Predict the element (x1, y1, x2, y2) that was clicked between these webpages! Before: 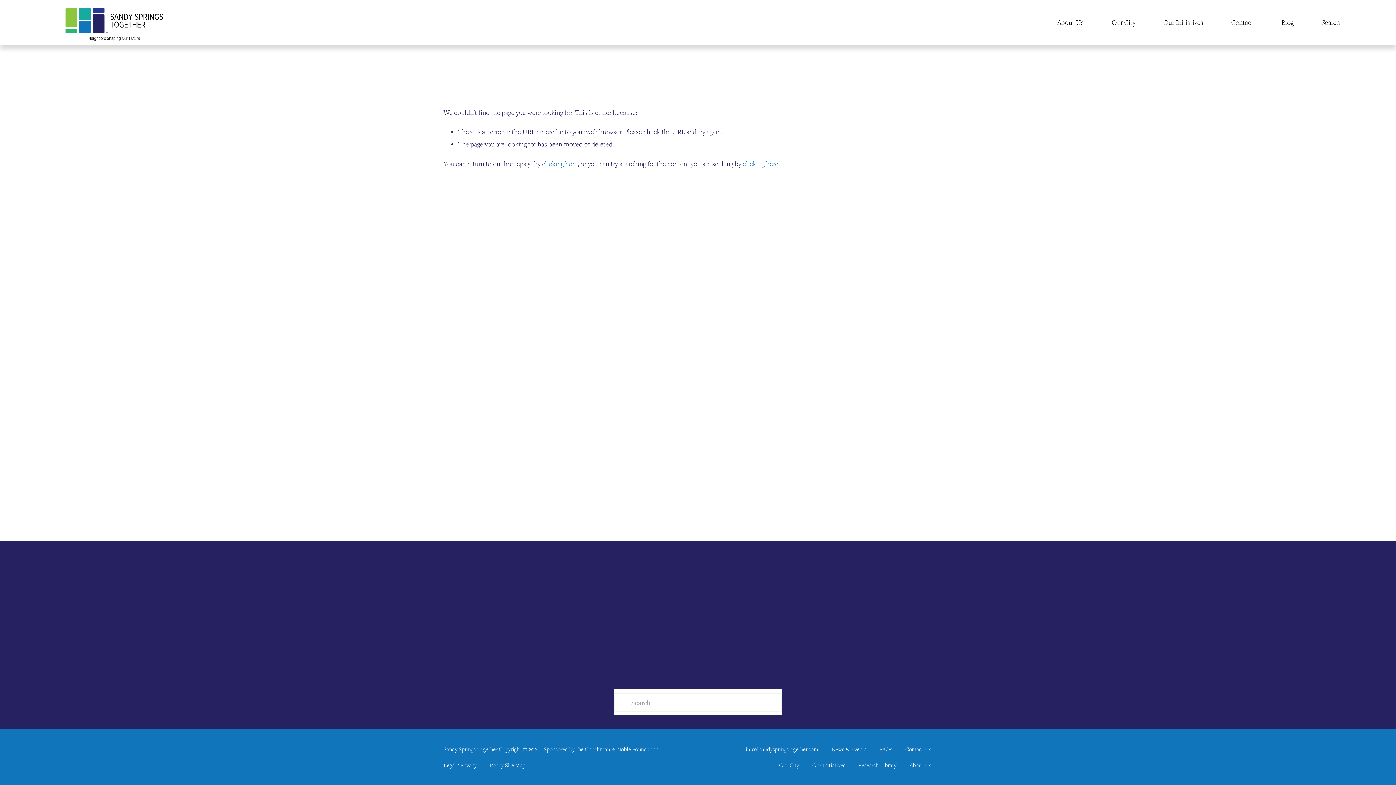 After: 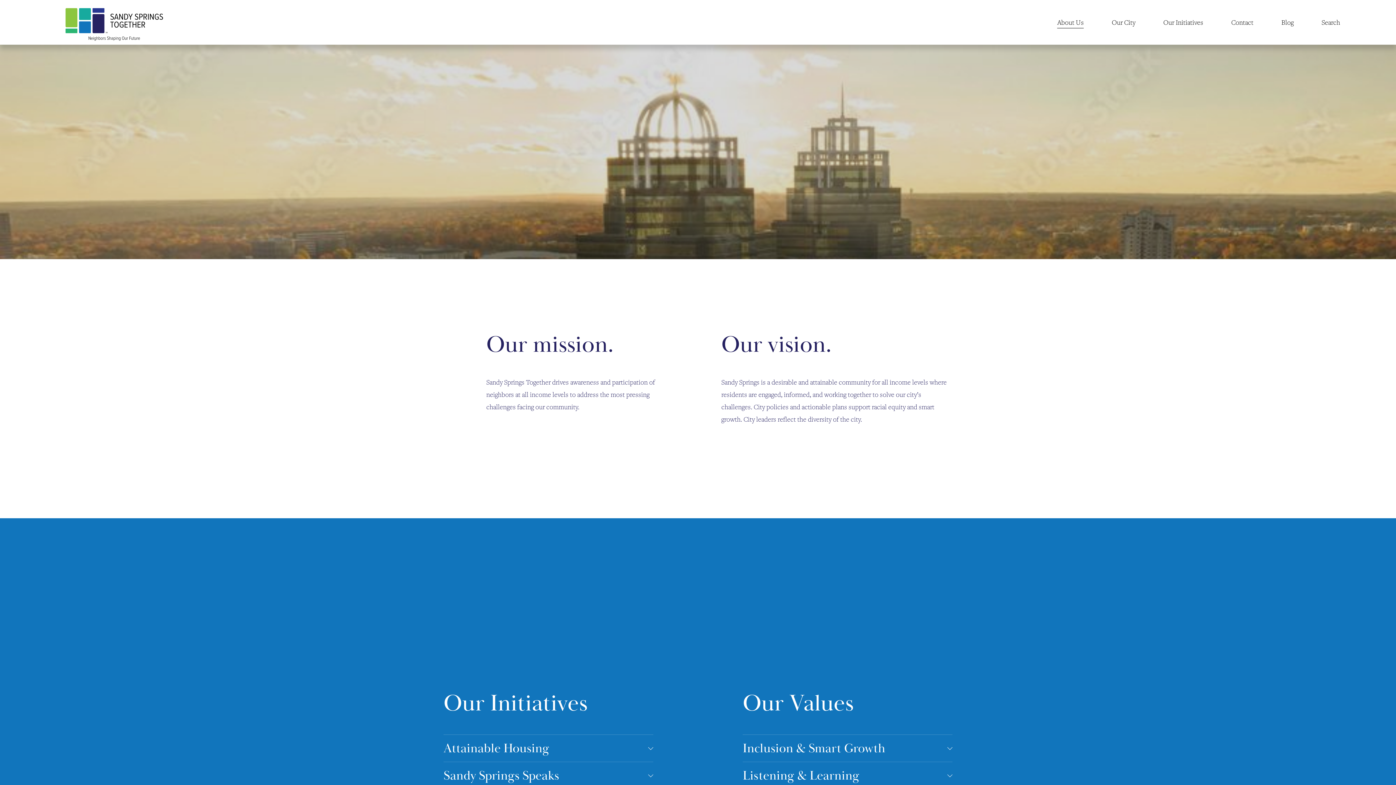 Action: label: About Us bbox: (1057, 15, 1084, 29)